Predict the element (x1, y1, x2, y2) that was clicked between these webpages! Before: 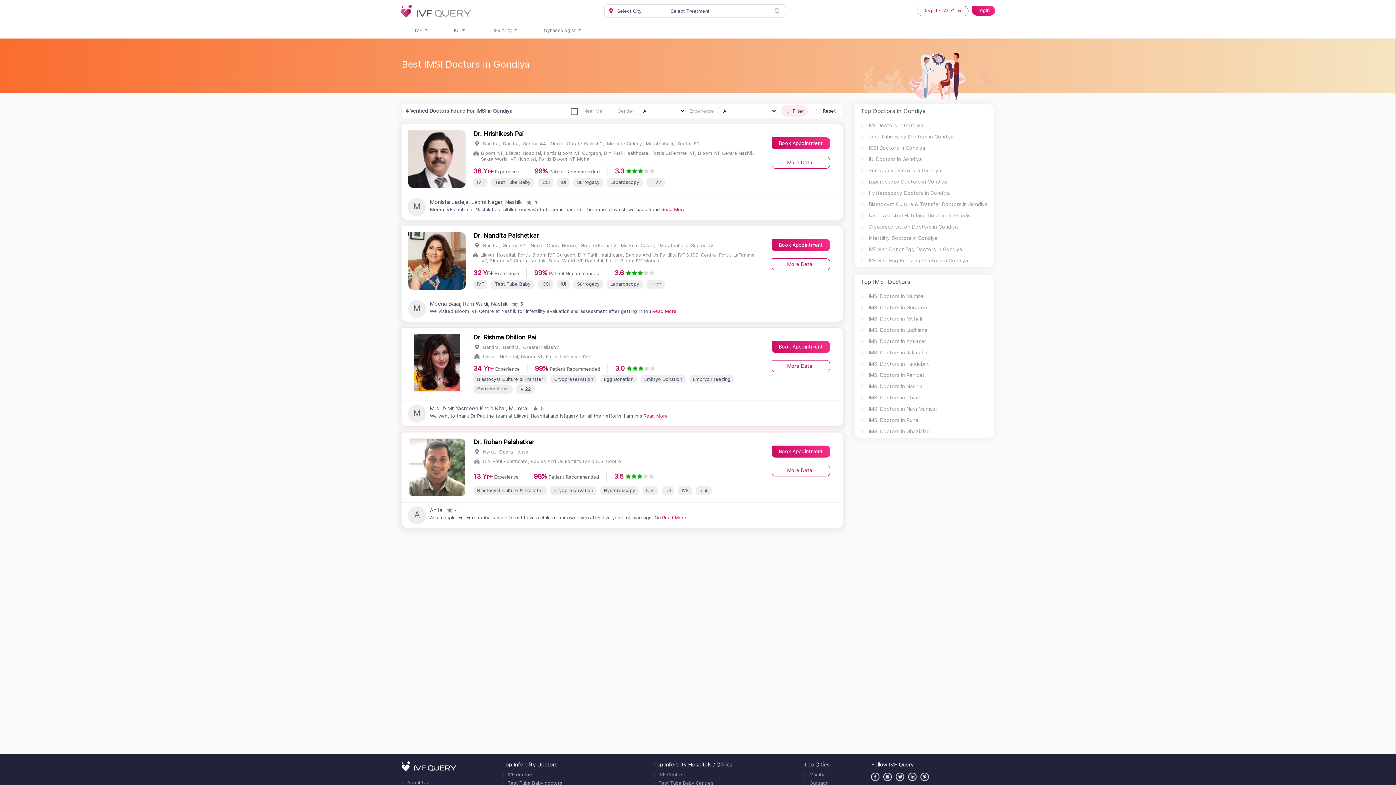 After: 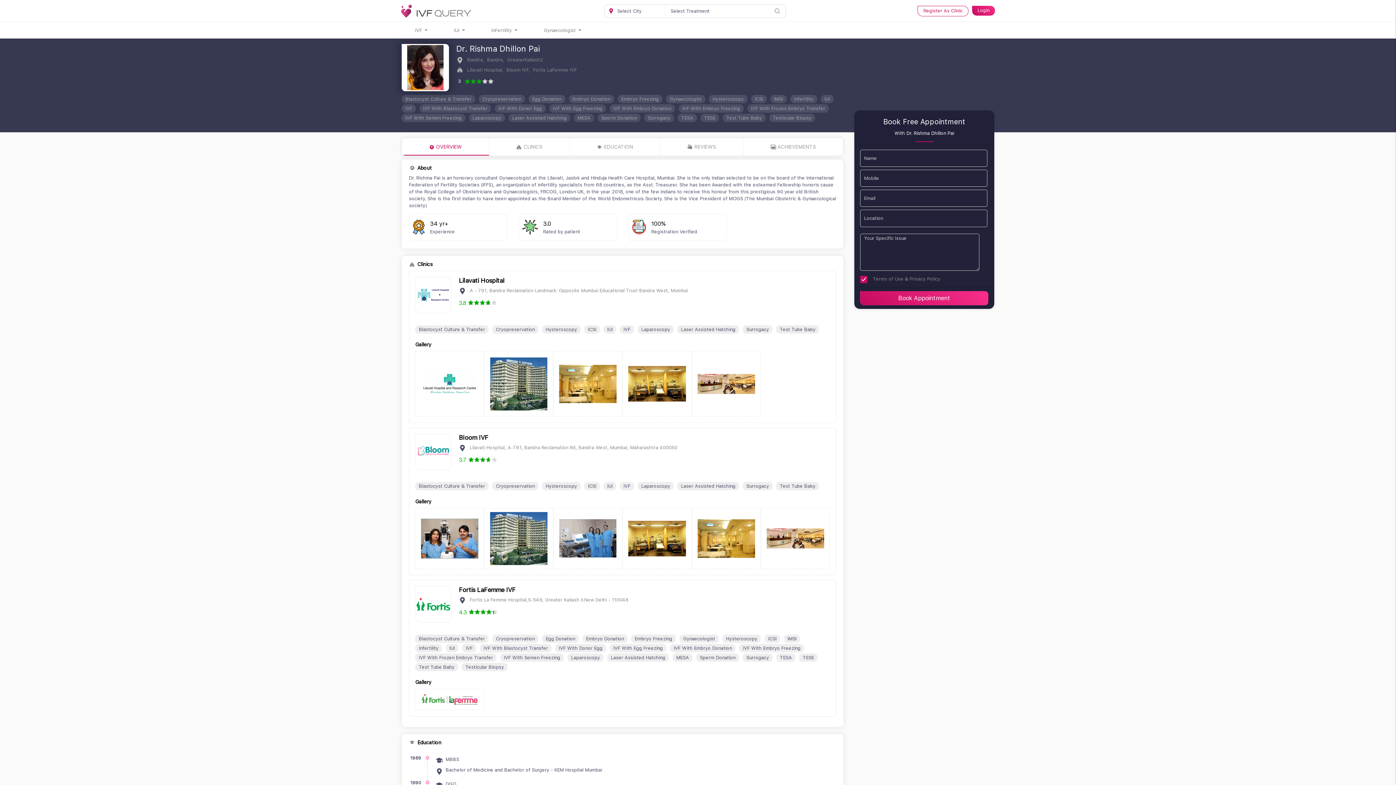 Action: label: Dr. Rishma Dhillon Pai bbox: (473, 333, 535, 341)